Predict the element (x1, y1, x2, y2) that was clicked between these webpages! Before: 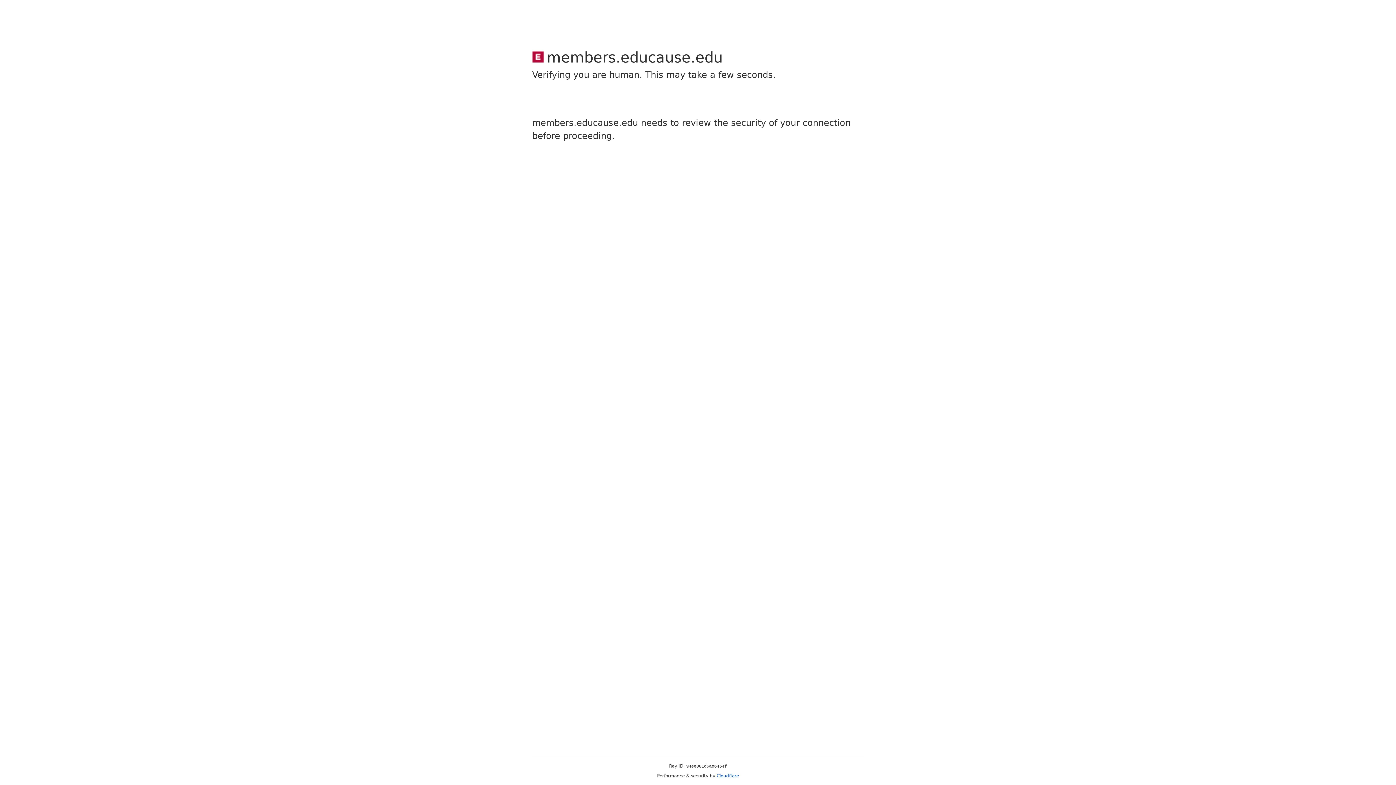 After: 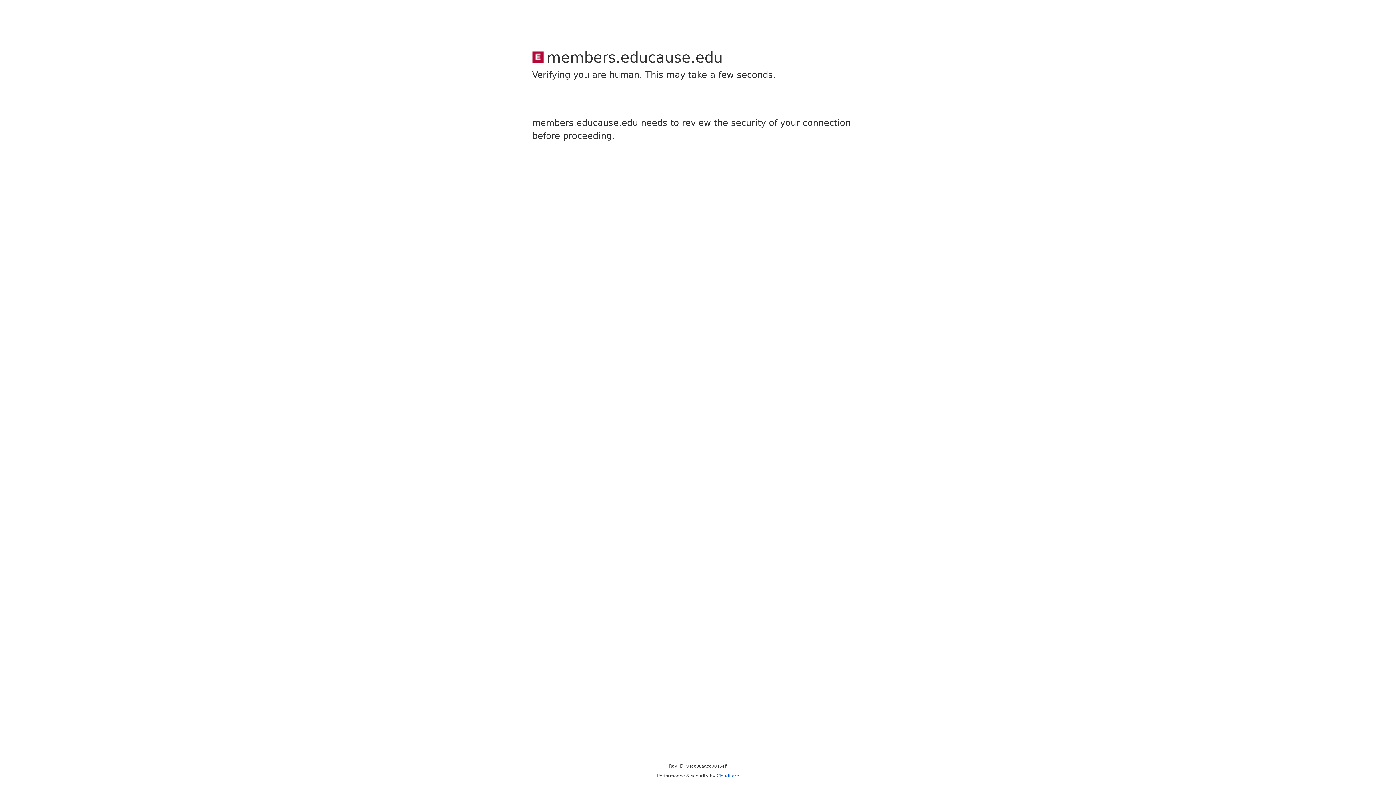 Action: label: Cloudflare bbox: (716, 773, 739, 778)